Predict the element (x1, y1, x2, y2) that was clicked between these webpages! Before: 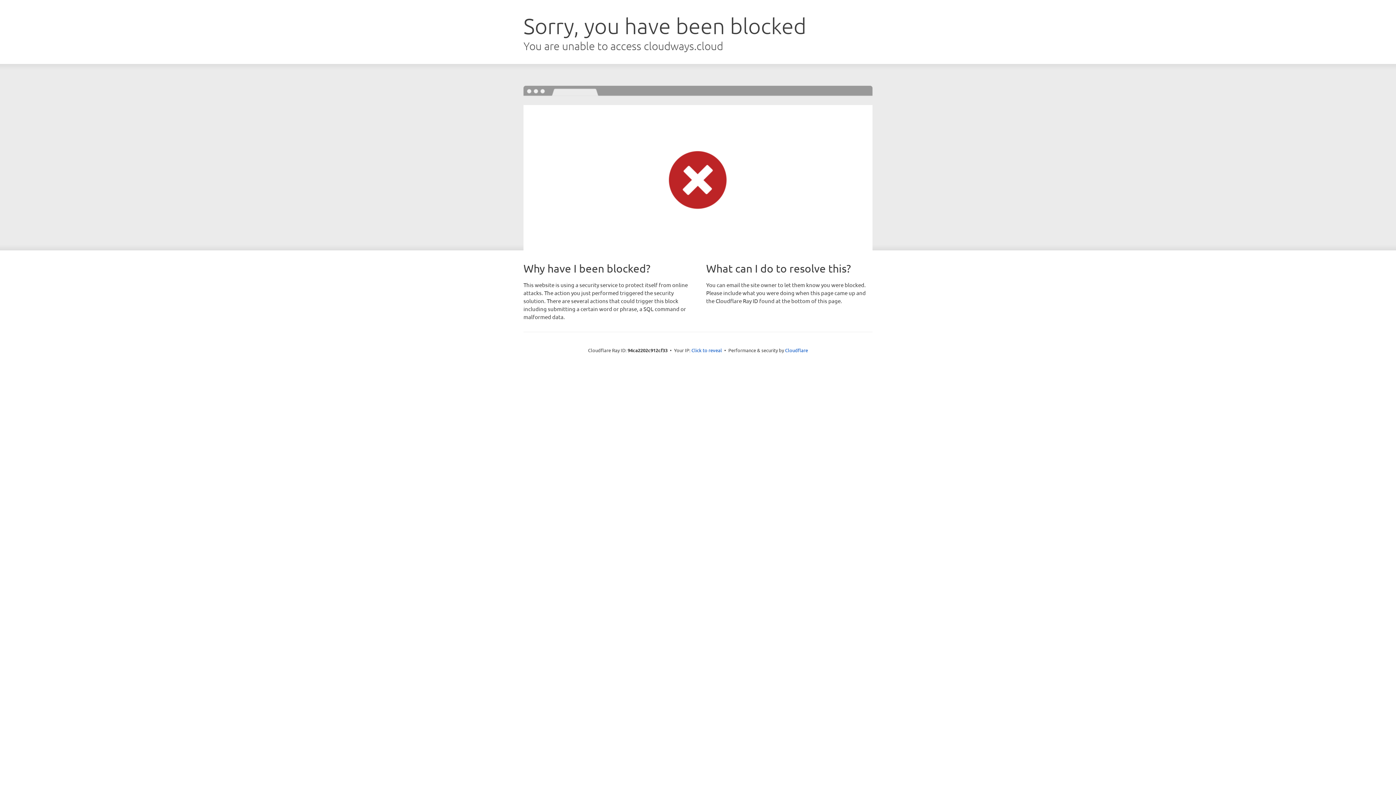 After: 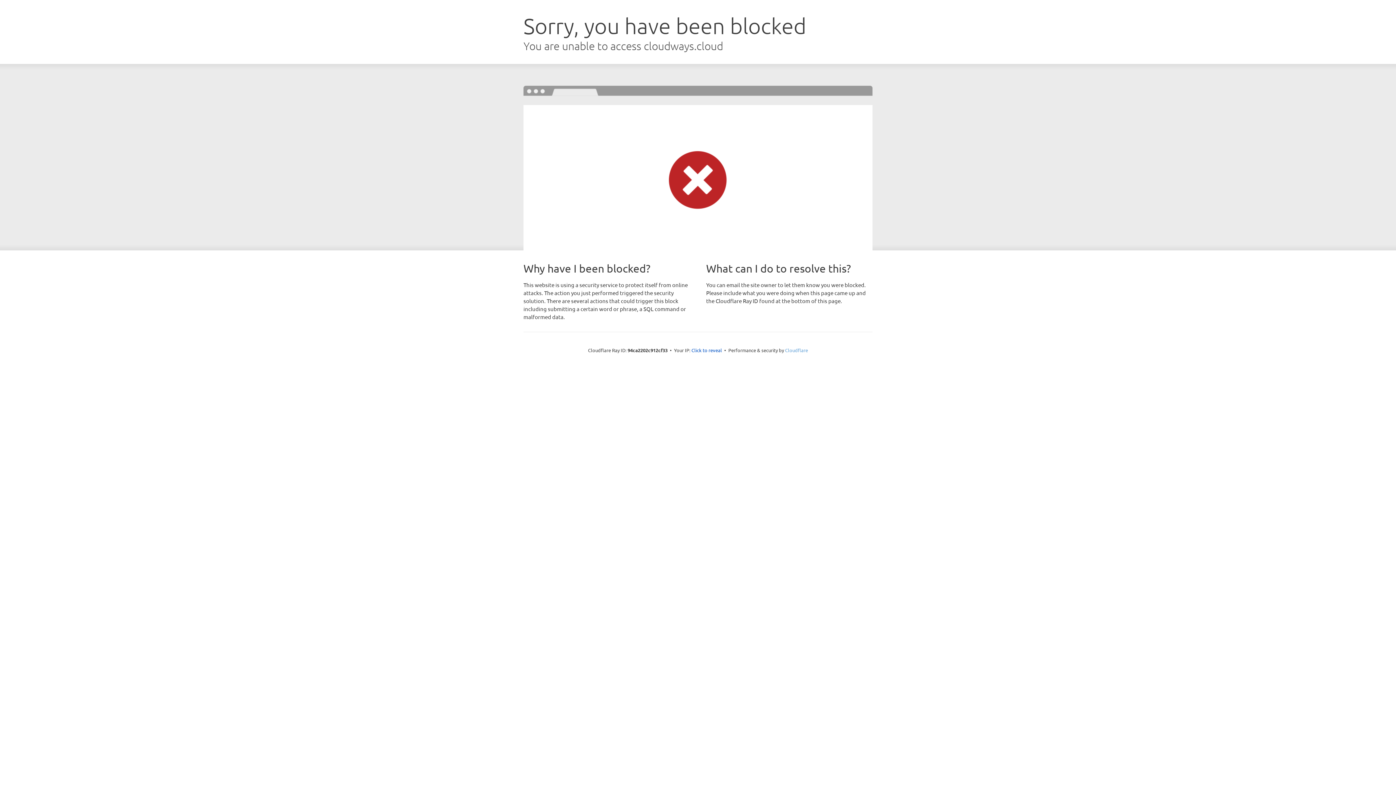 Action: bbox: (785, 347, 808, 353) label: Cloudflare